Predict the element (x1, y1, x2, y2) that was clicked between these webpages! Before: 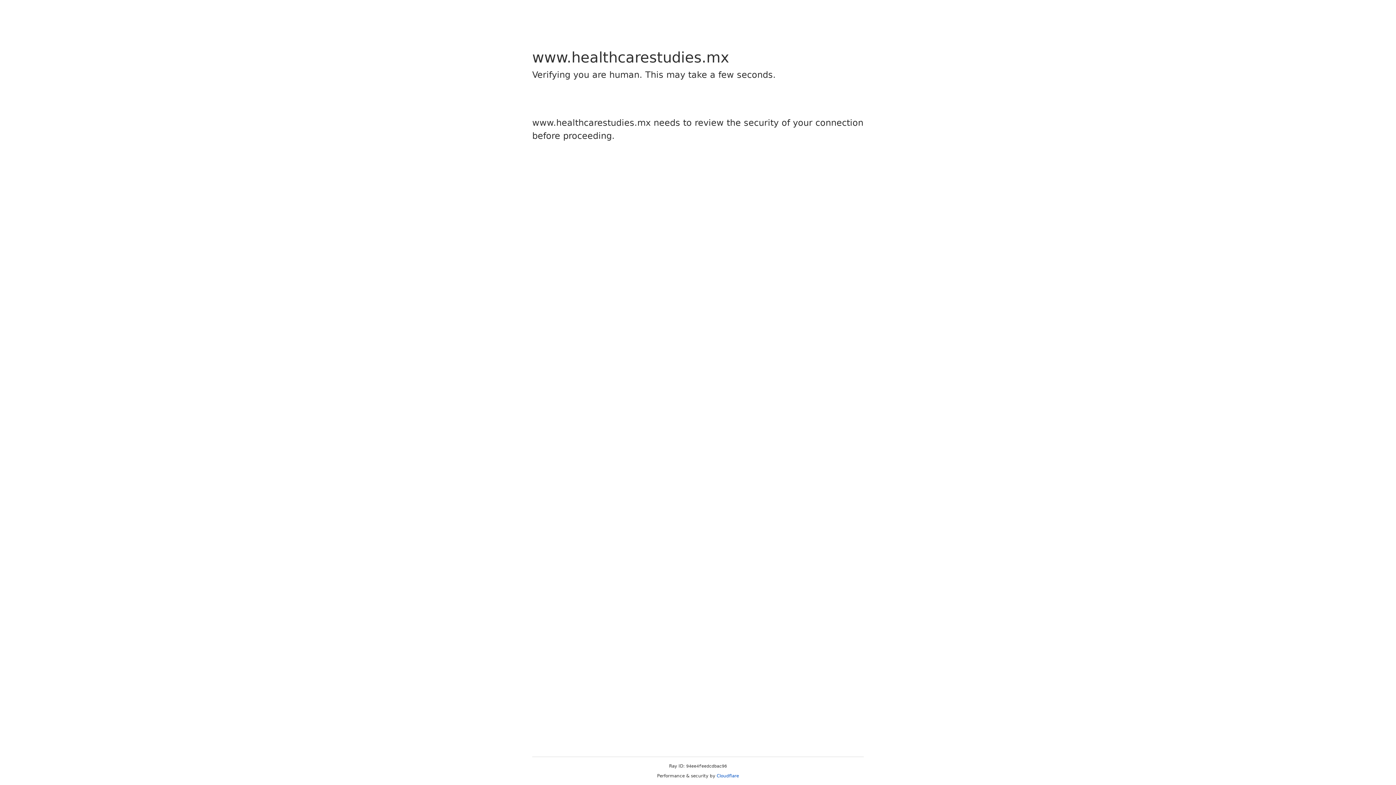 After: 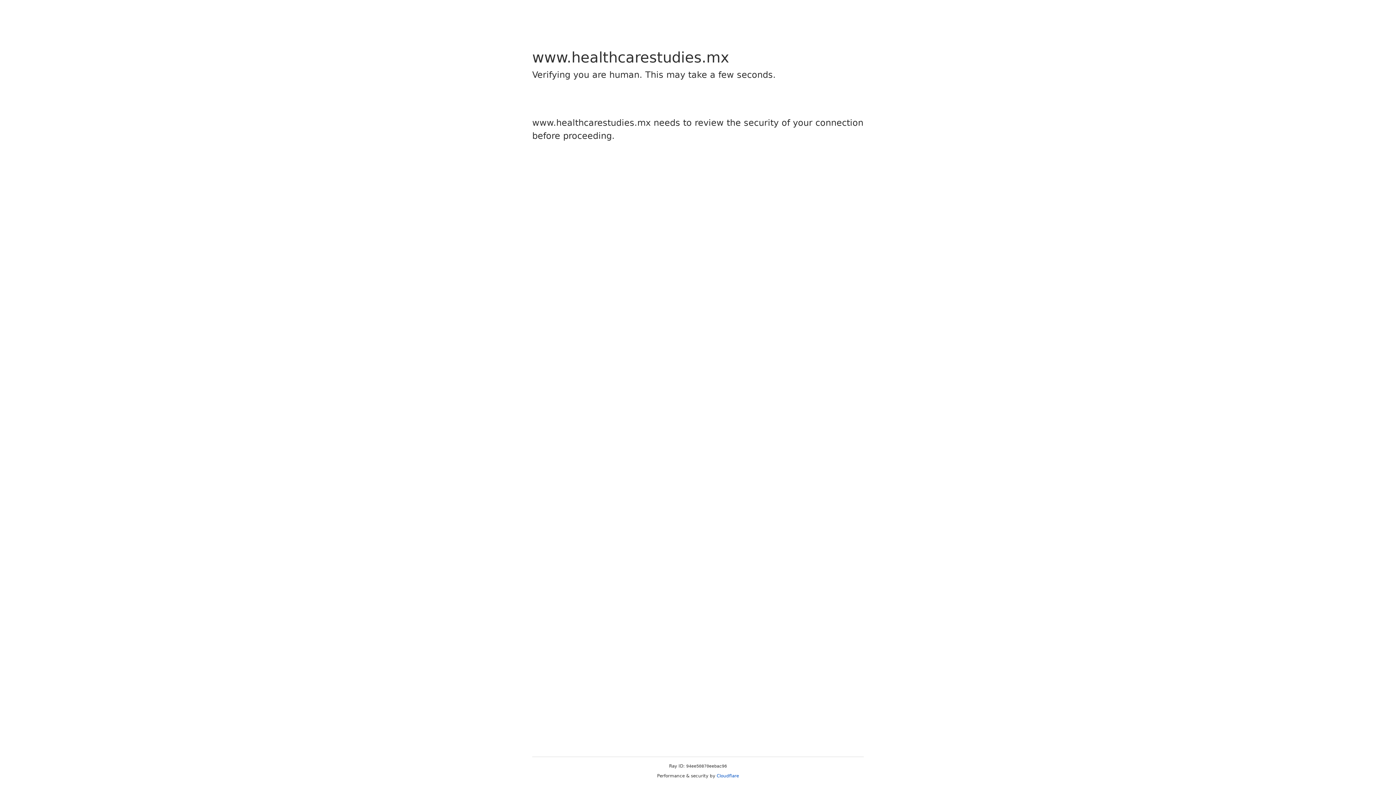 Action: label: Cloudflare bbox: (716, 773, 739, 778)